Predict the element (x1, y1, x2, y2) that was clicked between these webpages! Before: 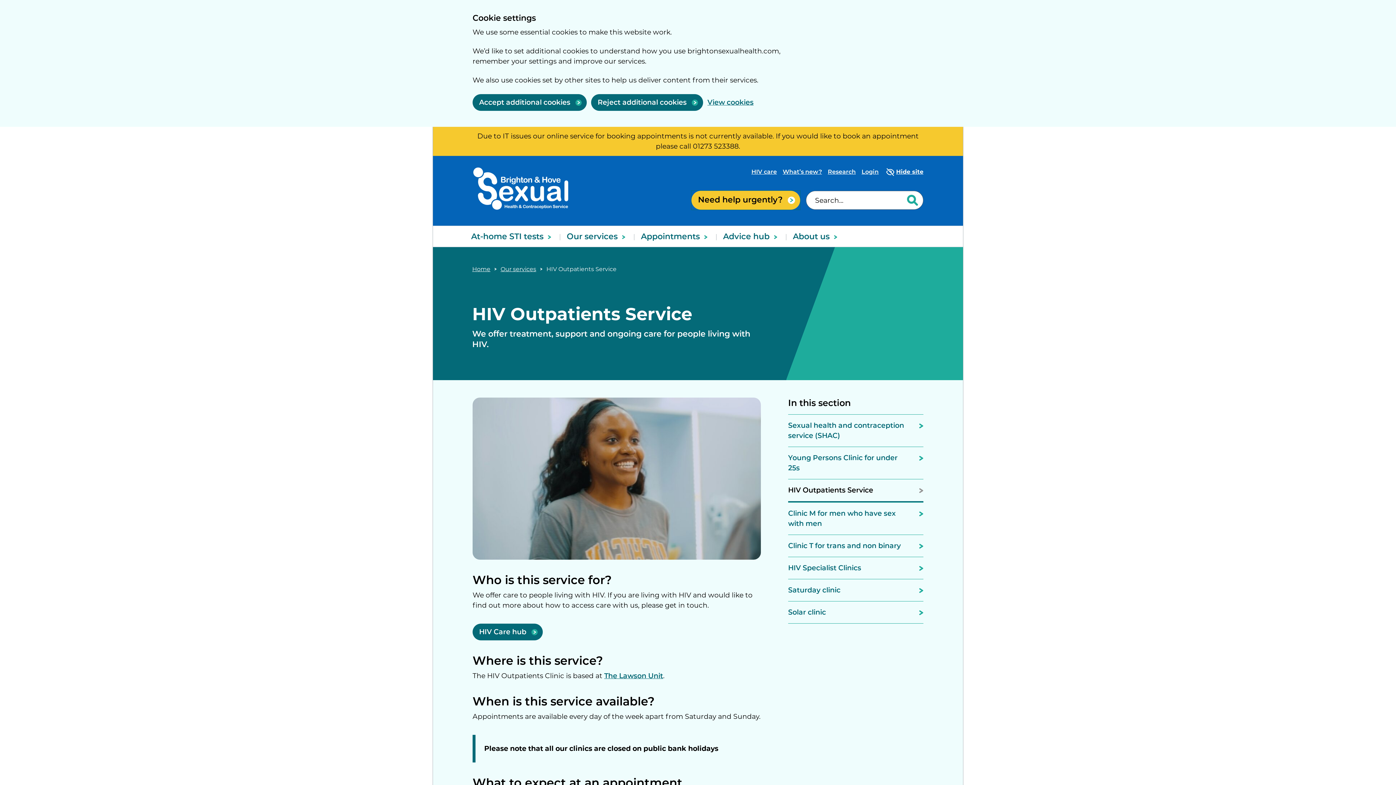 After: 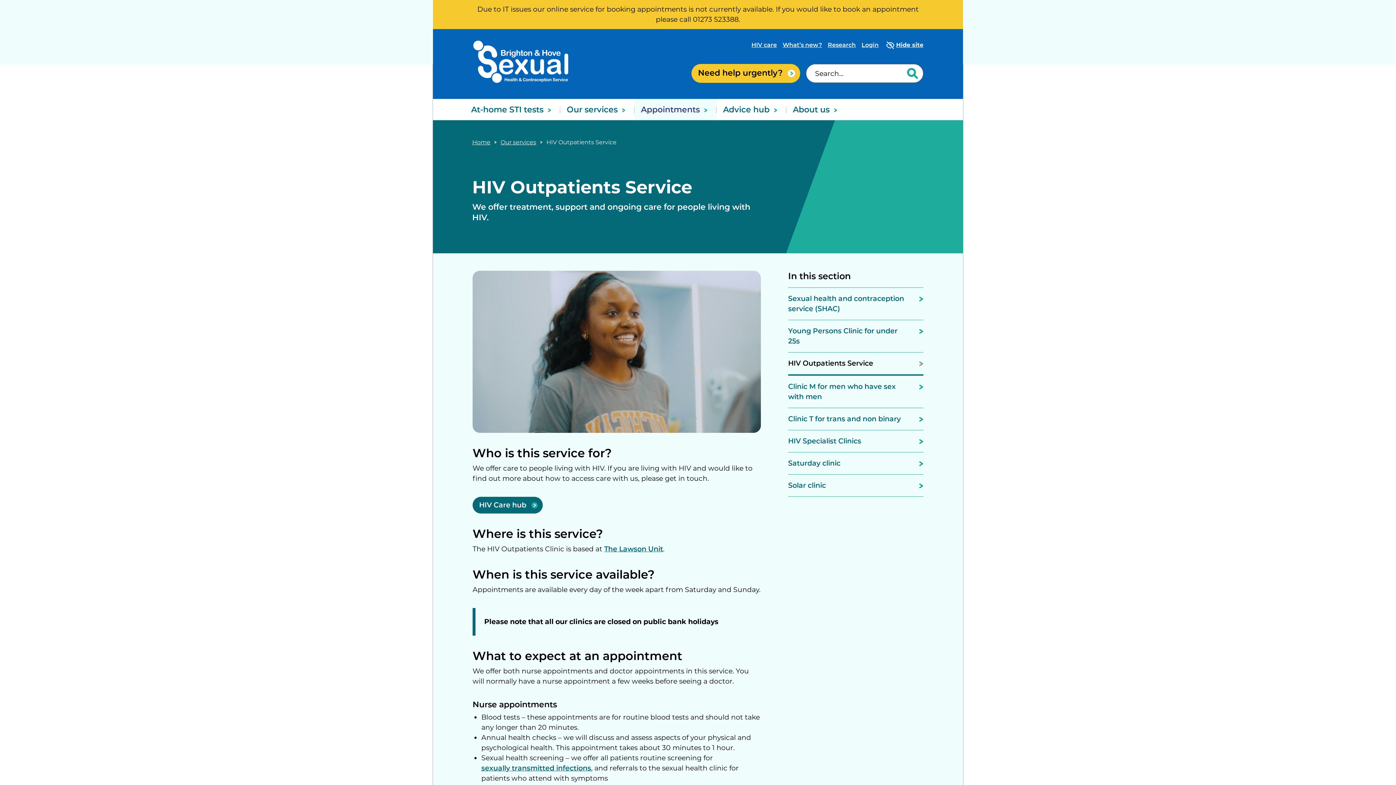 Action: label: Reject additional cookies bbox: (591, 94, 703, 110)